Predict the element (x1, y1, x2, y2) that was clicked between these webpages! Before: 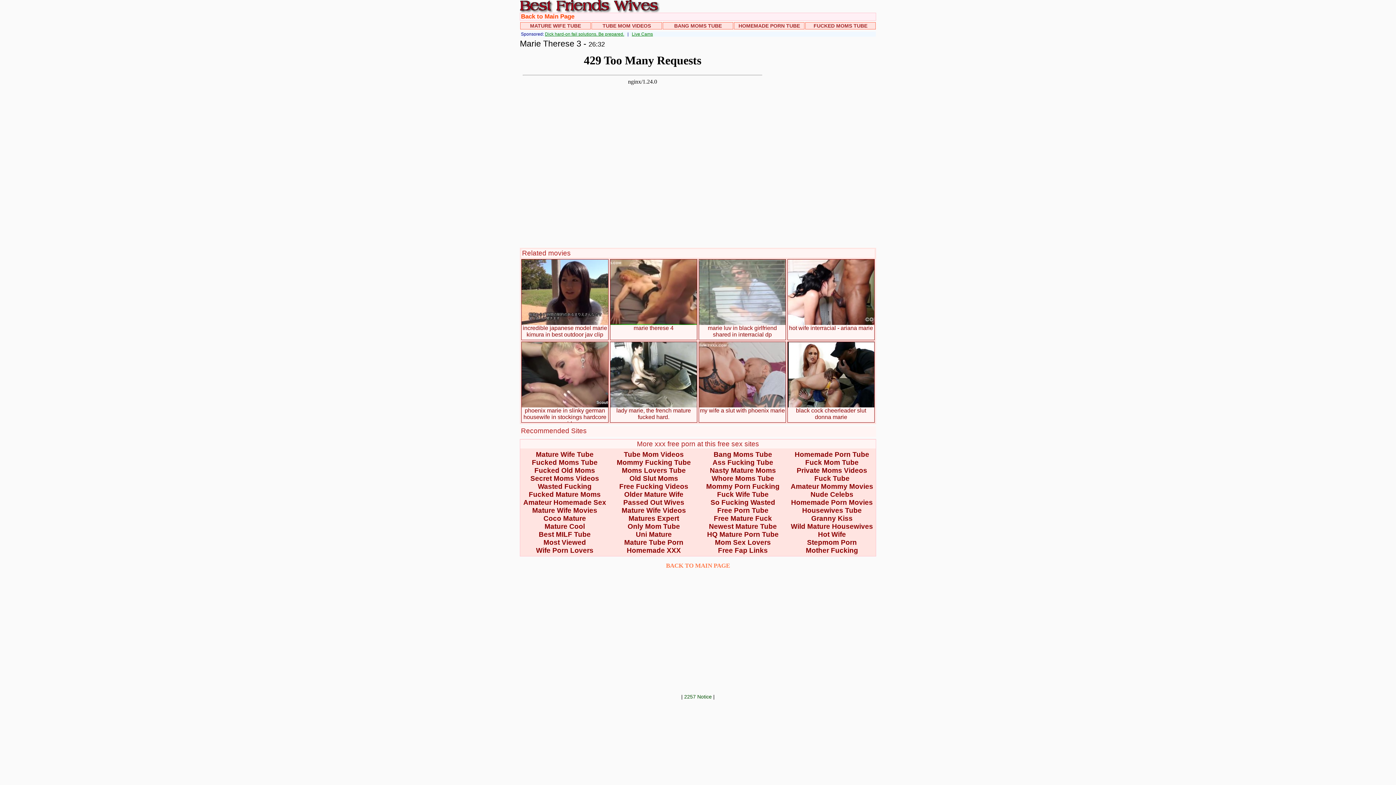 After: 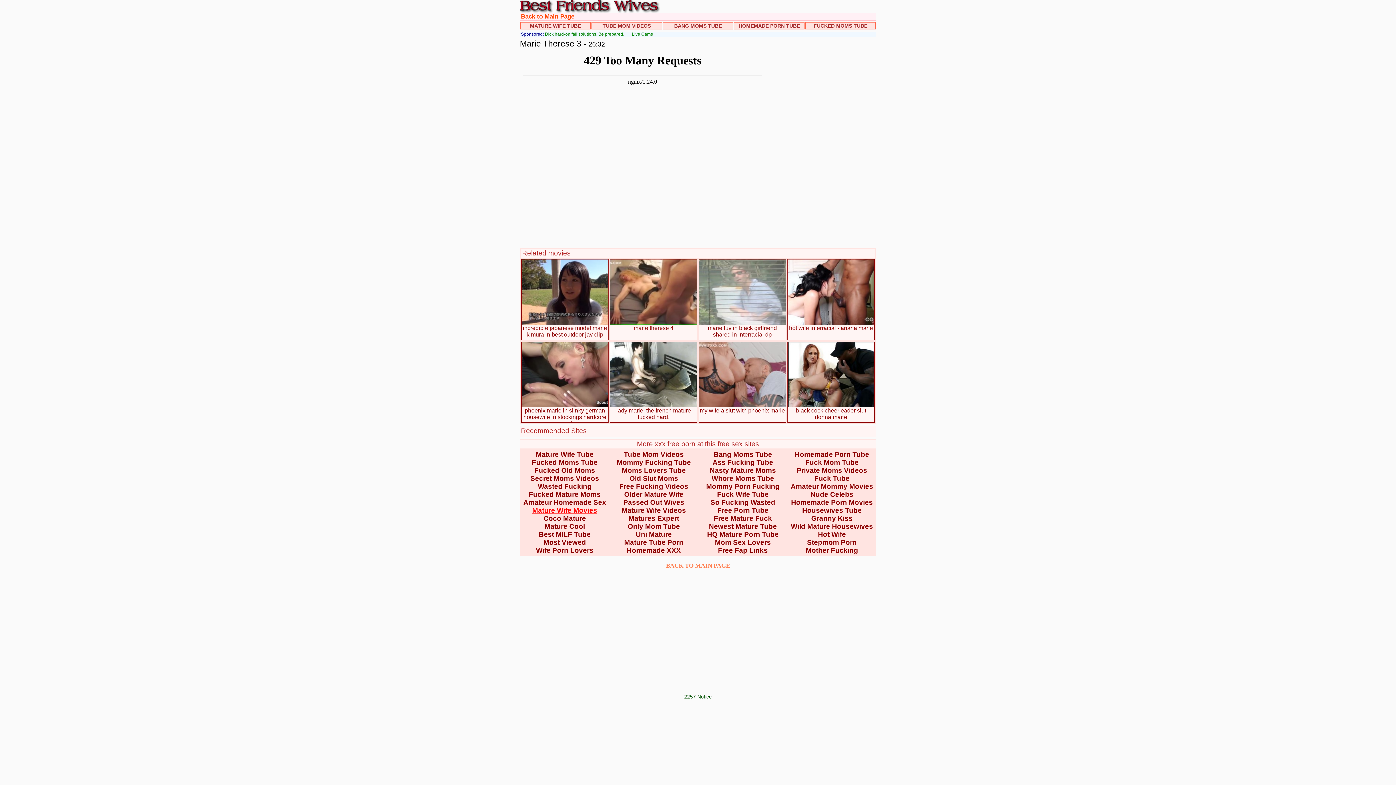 Action: bbox: (532, 506, 597, 514) label: Mature Wife Movies